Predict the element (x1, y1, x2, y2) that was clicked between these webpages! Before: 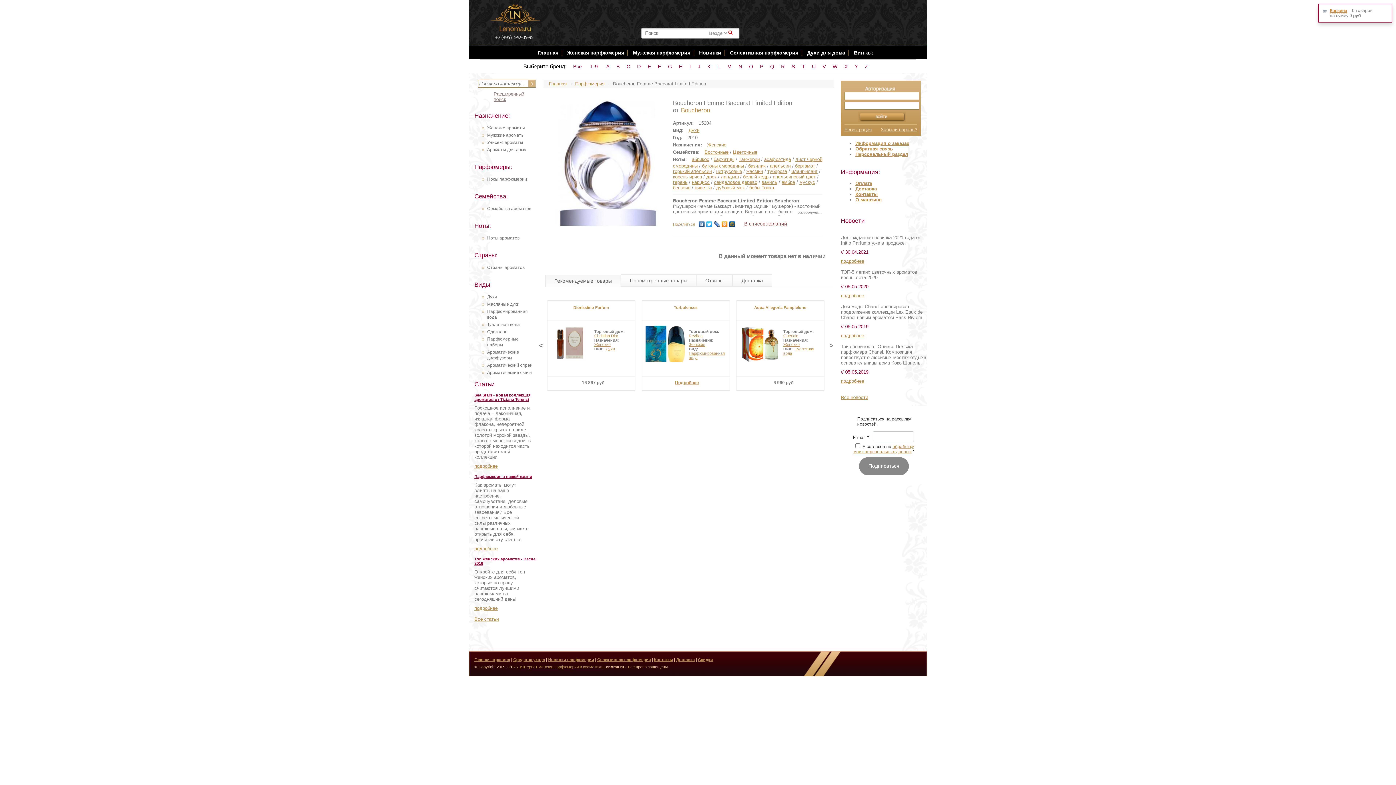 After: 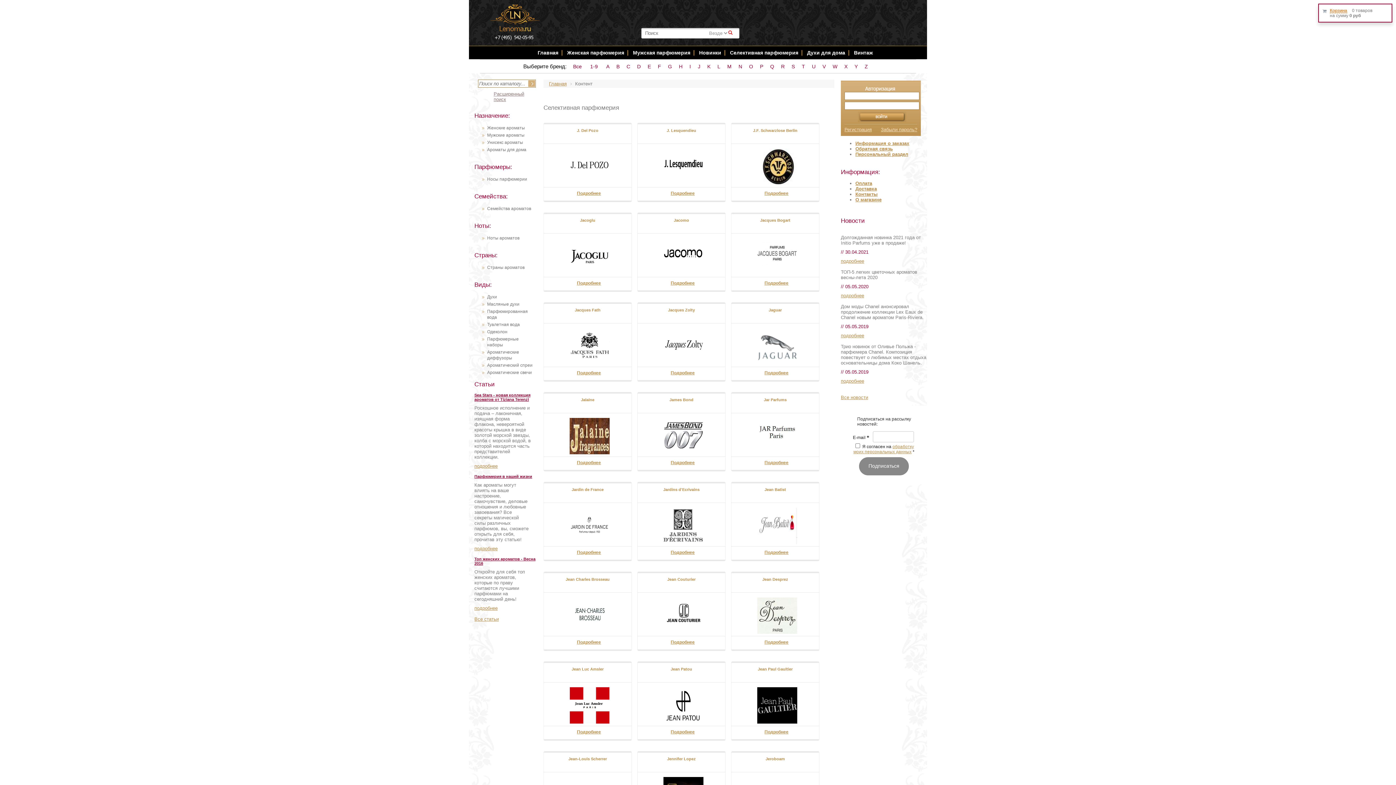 Action: label: J bbox: (696, 62, 701, 70)